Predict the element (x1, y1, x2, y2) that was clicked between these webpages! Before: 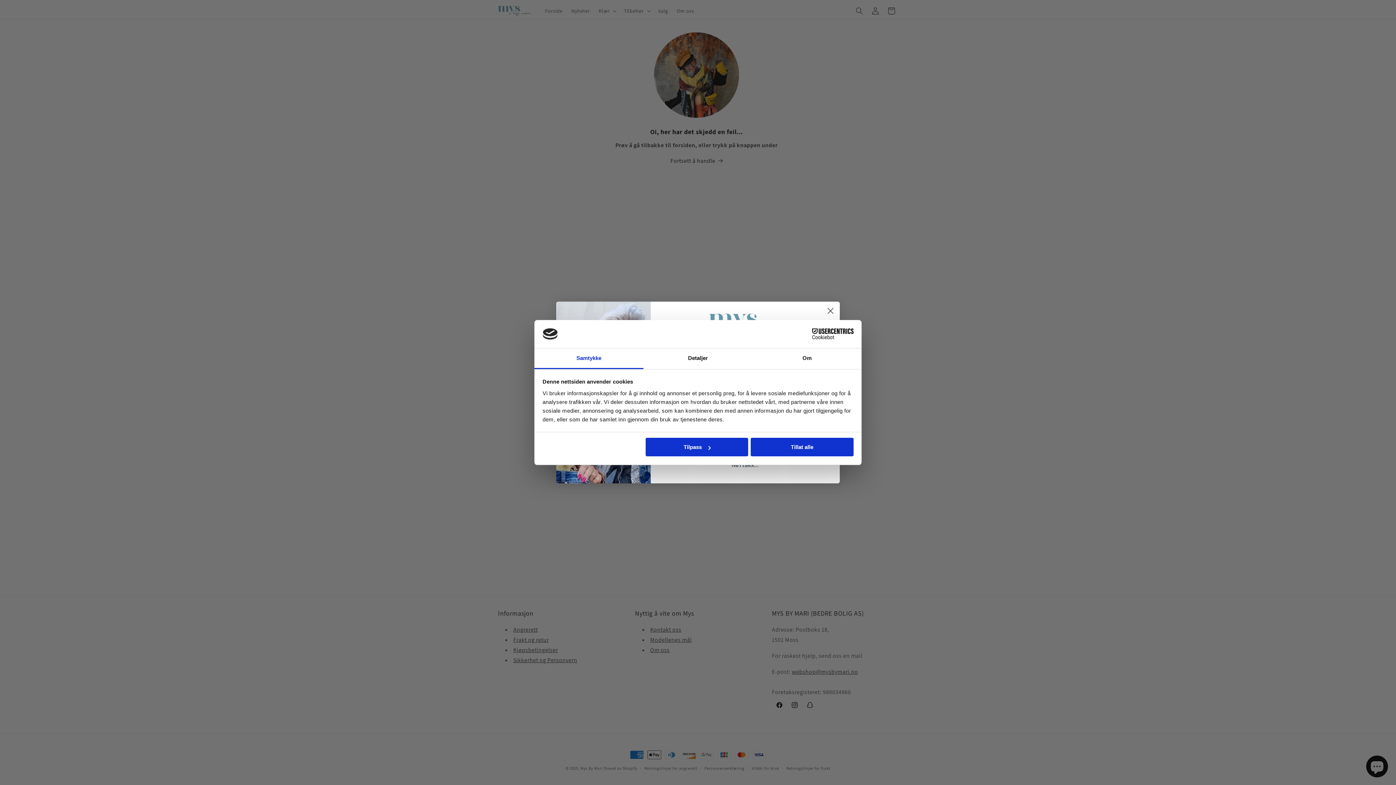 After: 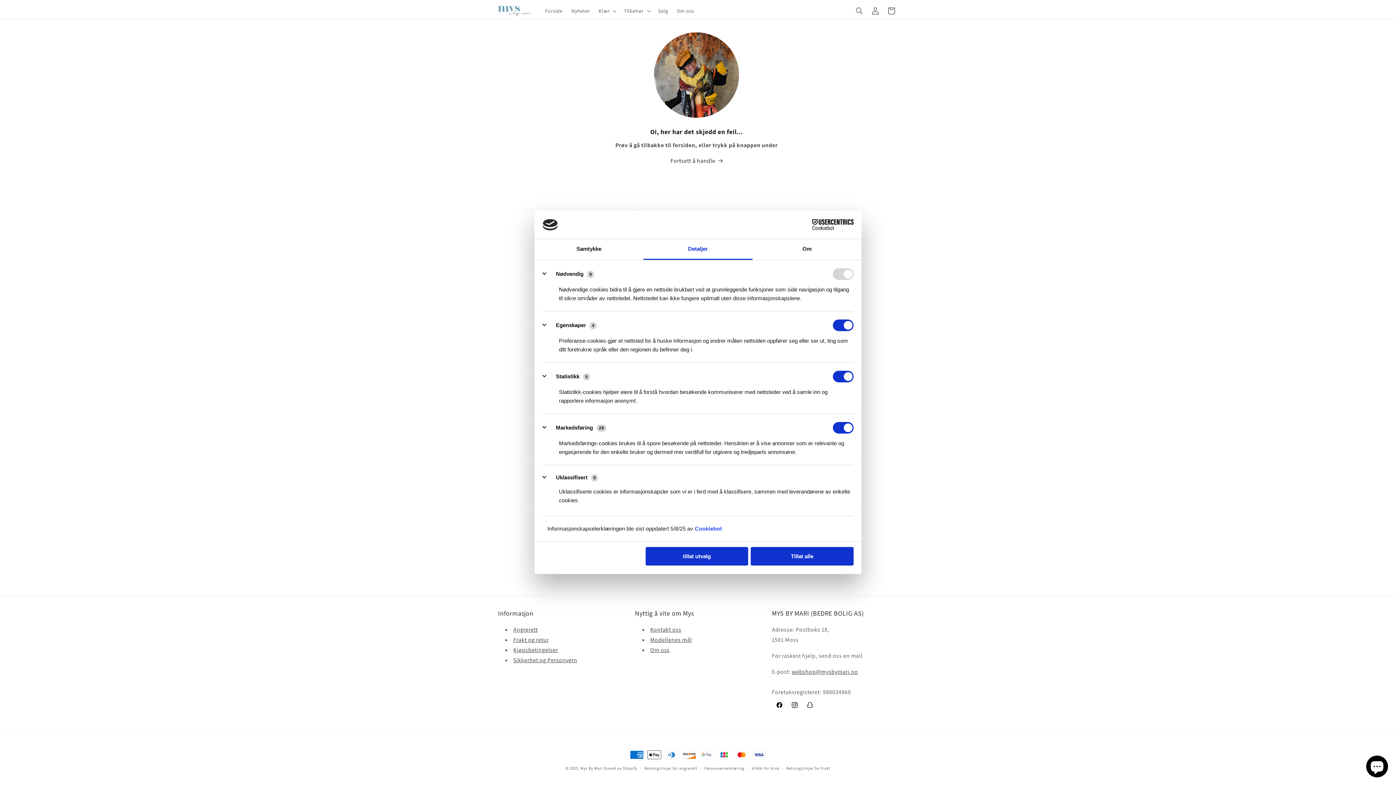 Action: bbox: (643, 348, 752, 369) label: Detaljer